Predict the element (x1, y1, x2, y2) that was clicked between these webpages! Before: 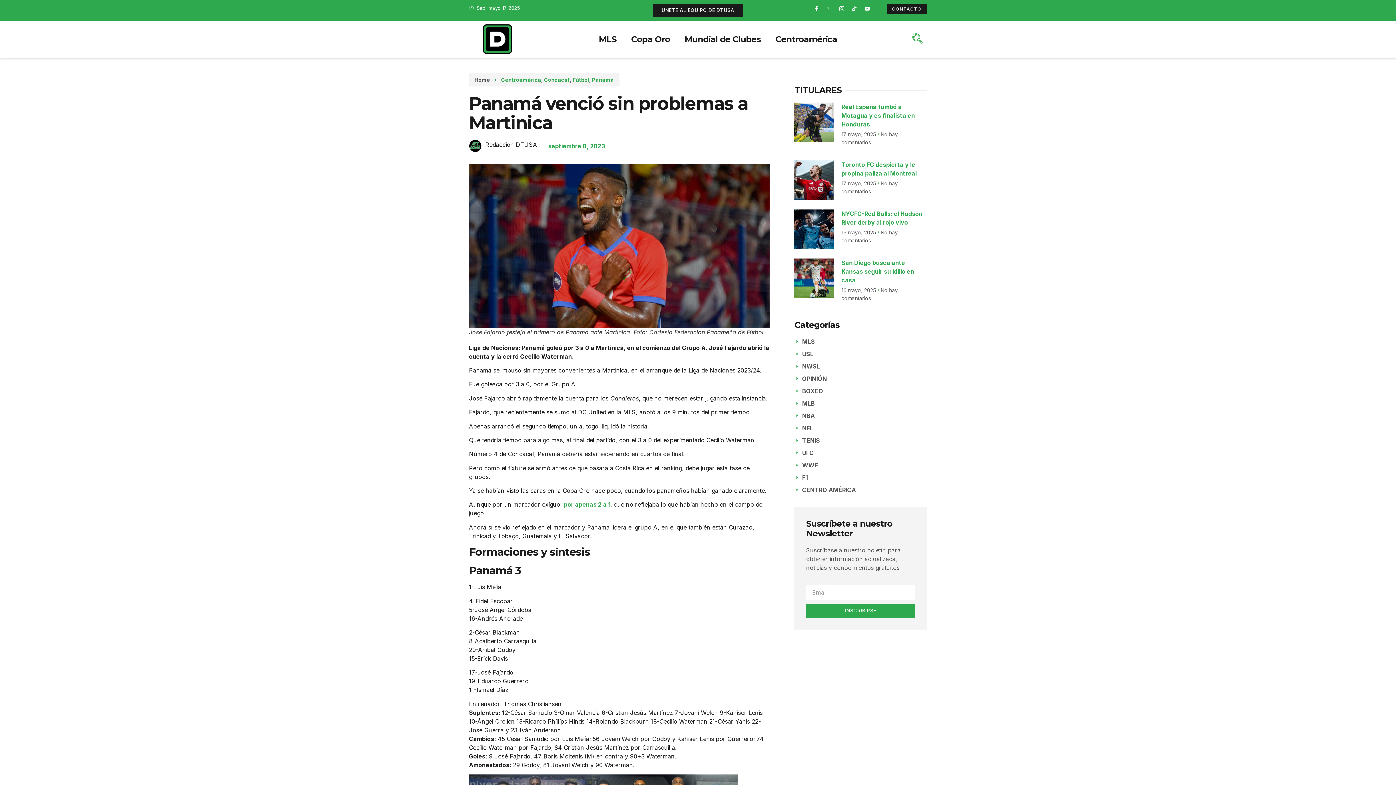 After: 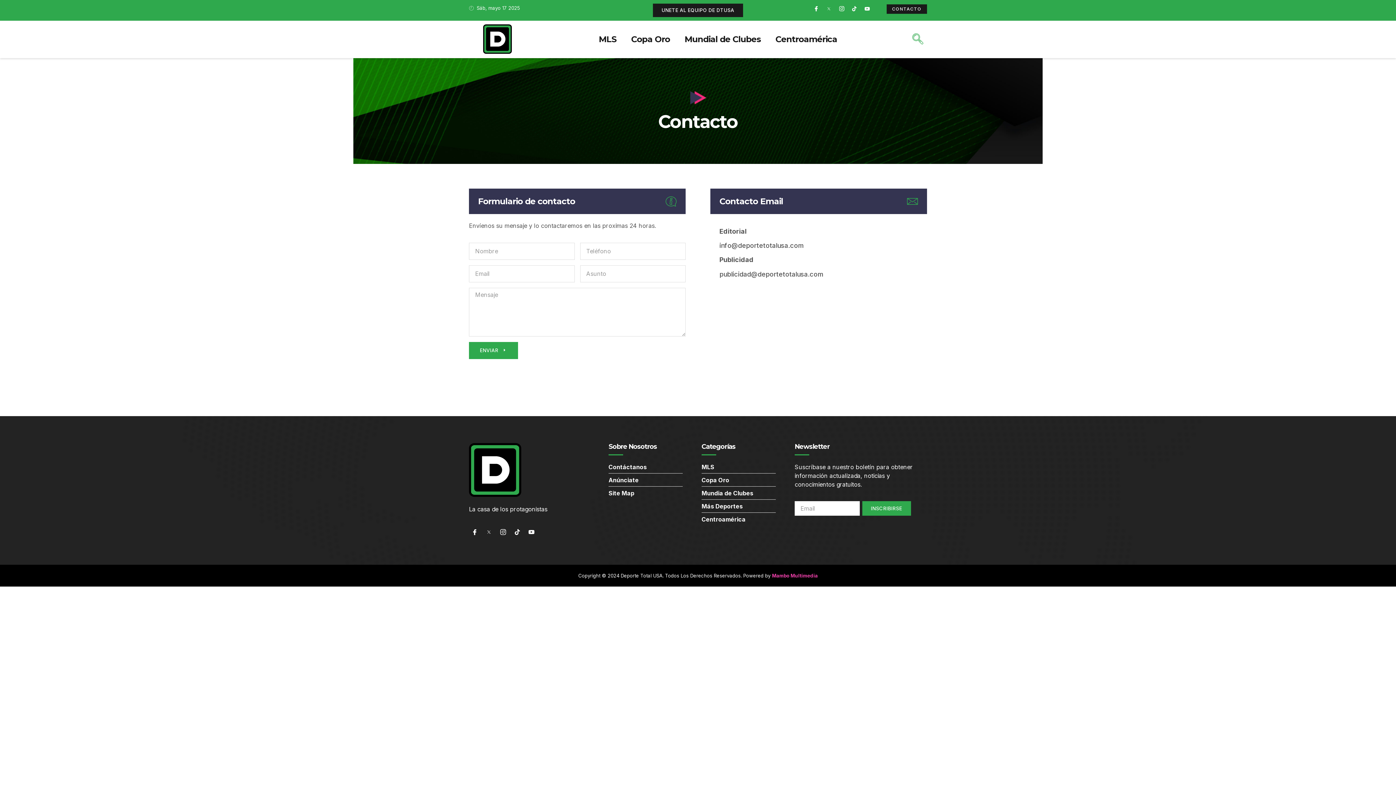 Action: label: CONTACTO bbox: (886, 4, 927, 13)